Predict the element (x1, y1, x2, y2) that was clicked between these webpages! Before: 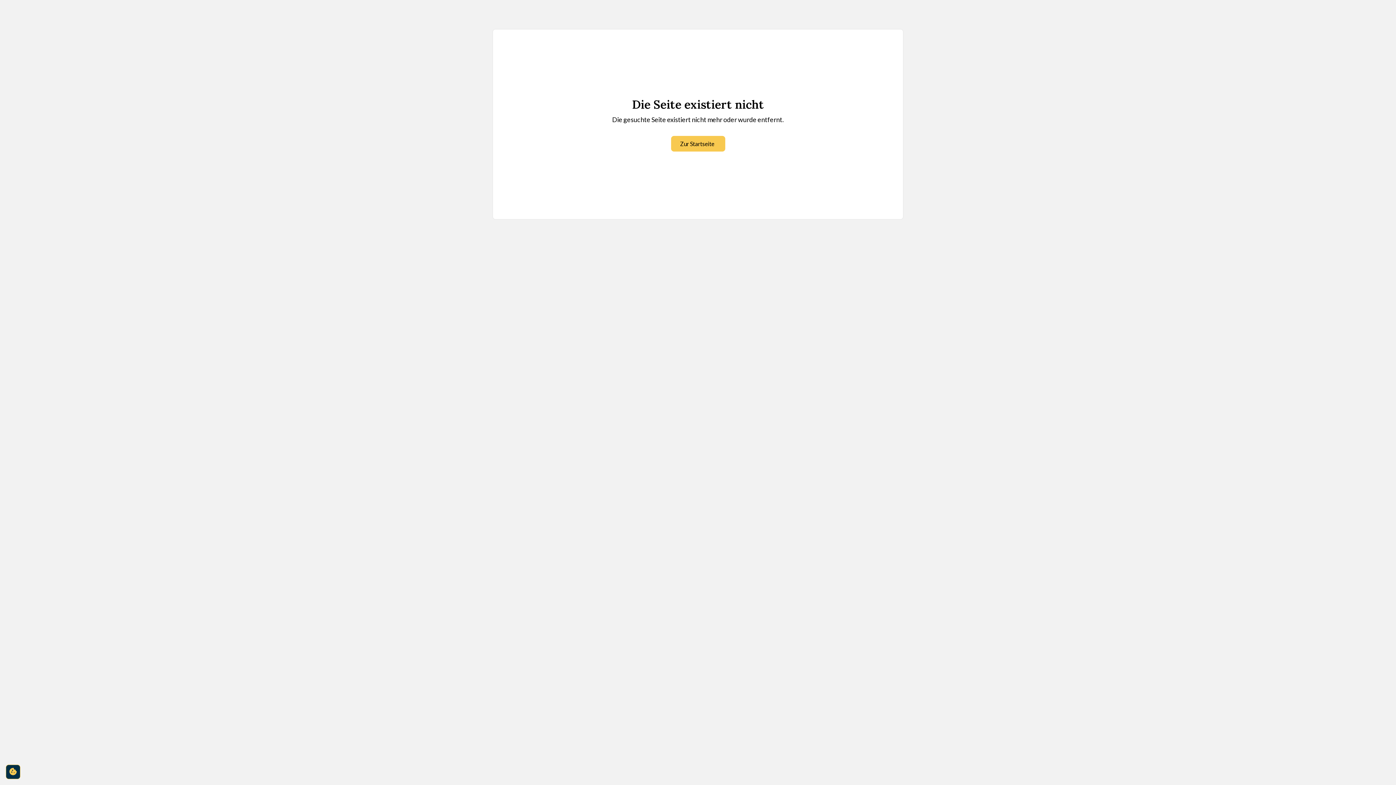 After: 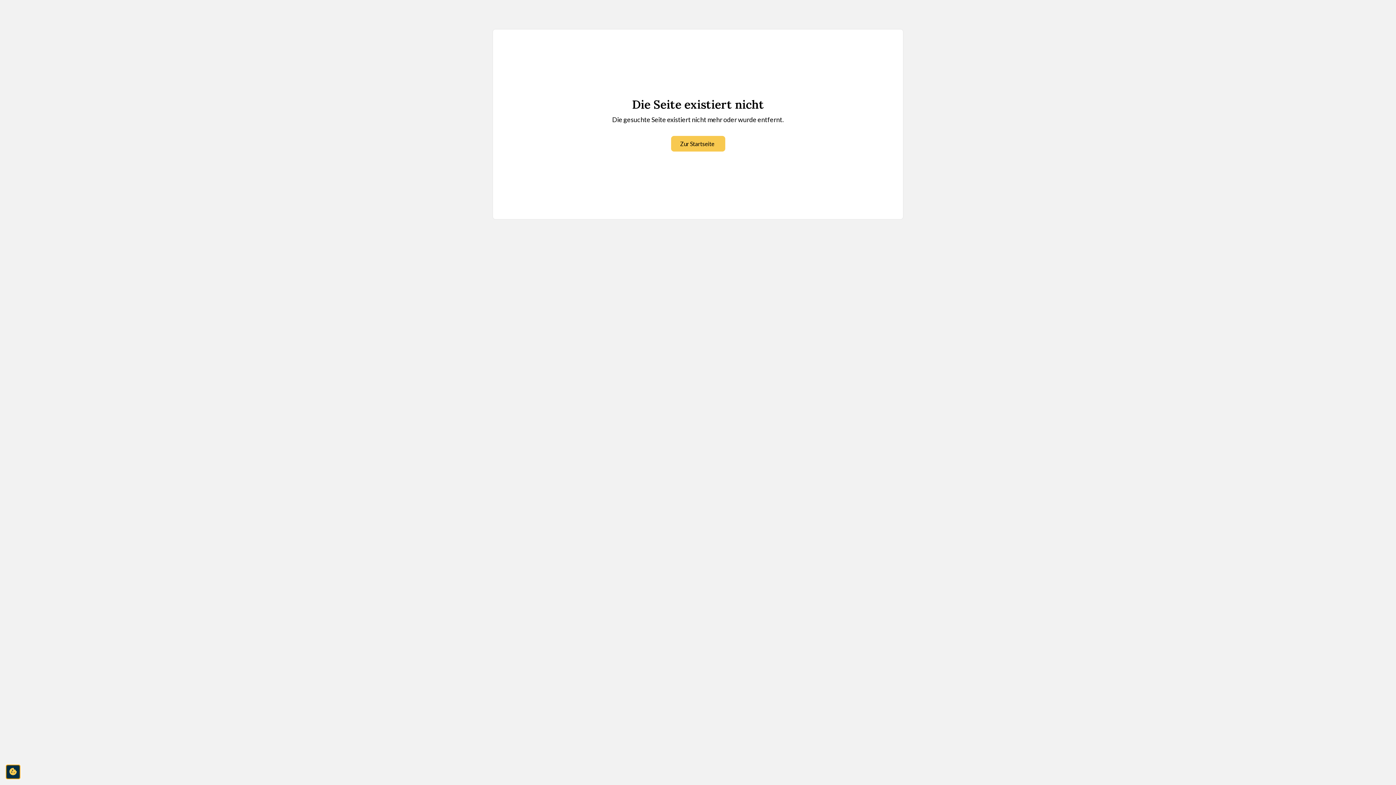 Action: bbox: (5, 765, 20, 779) label: cookie-consent-settings